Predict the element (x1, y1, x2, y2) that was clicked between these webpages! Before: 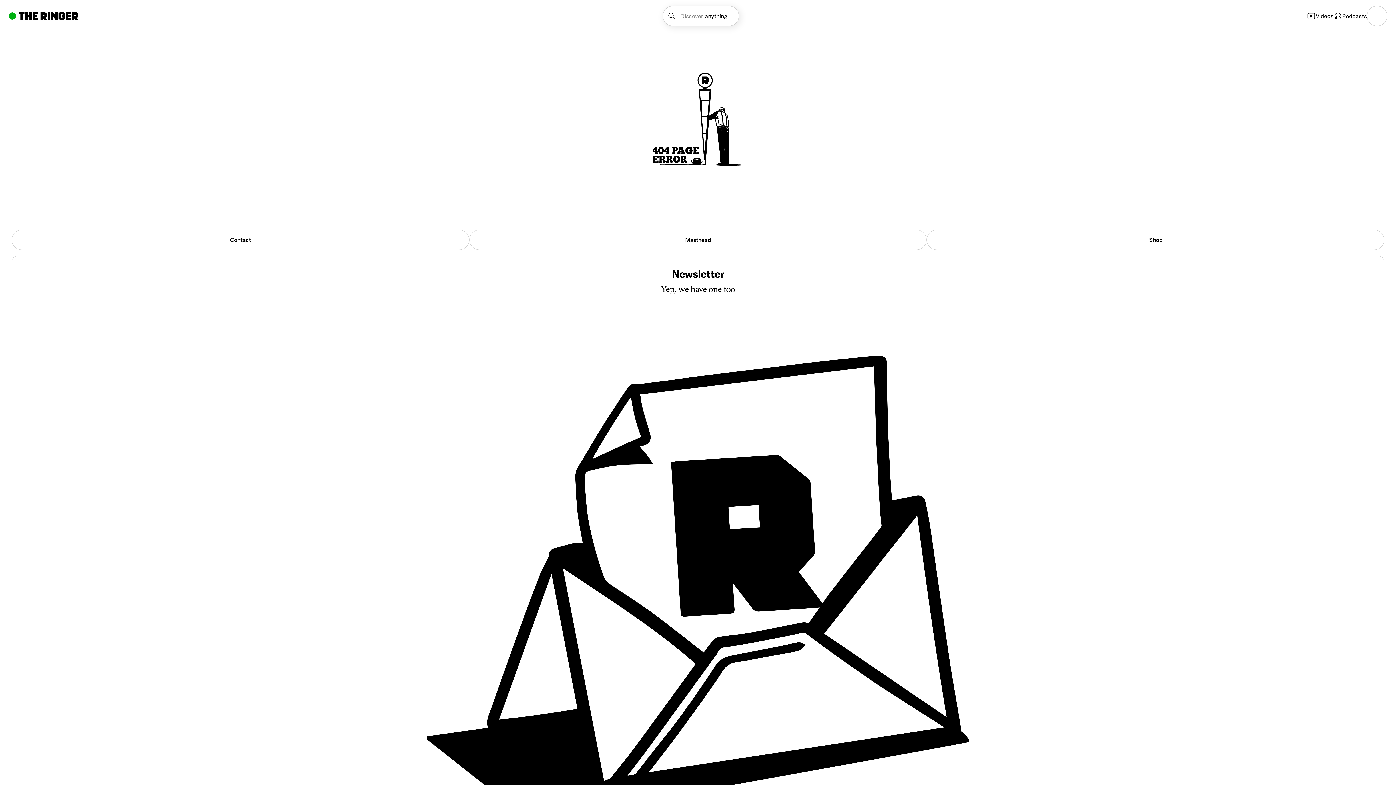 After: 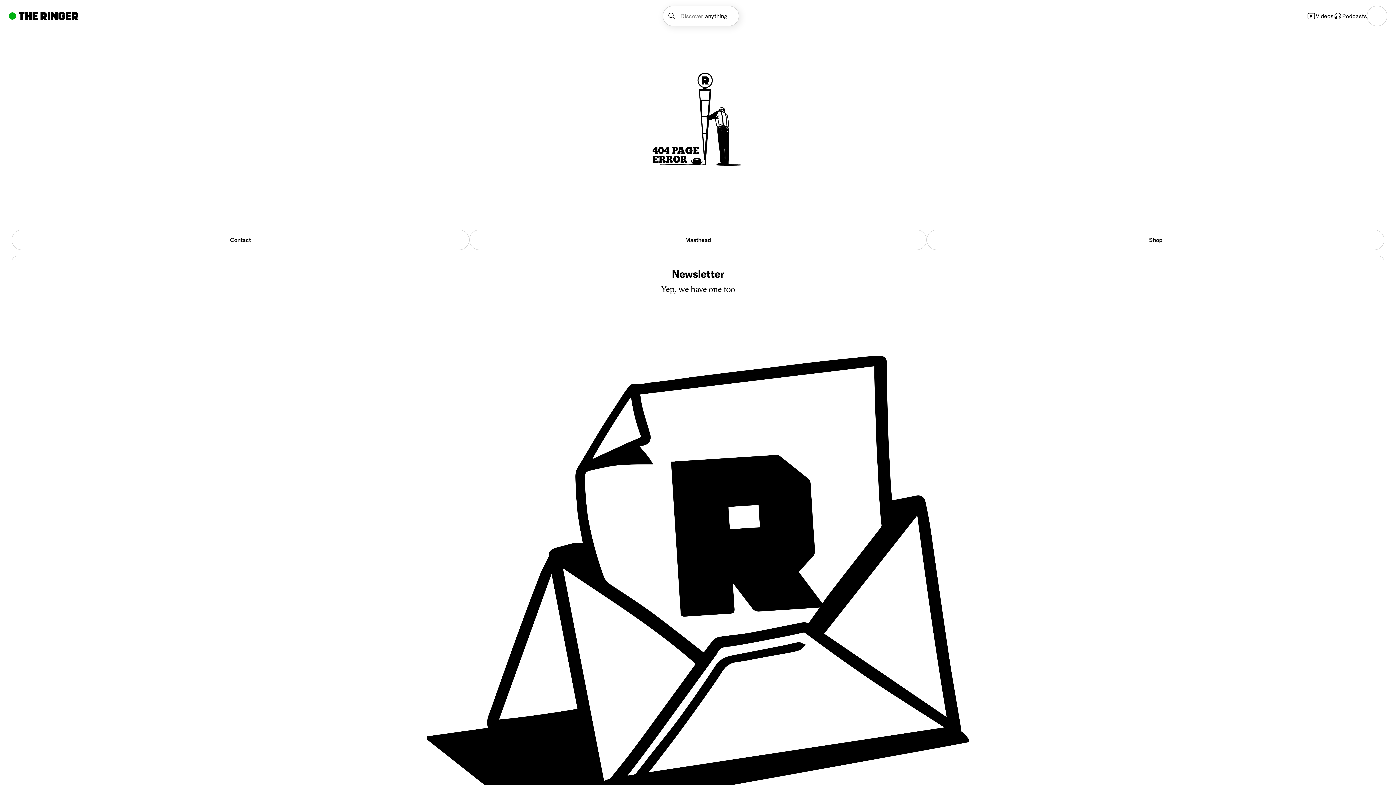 Action: label: Discover
anything bbox: (662, 5, 739, 26)